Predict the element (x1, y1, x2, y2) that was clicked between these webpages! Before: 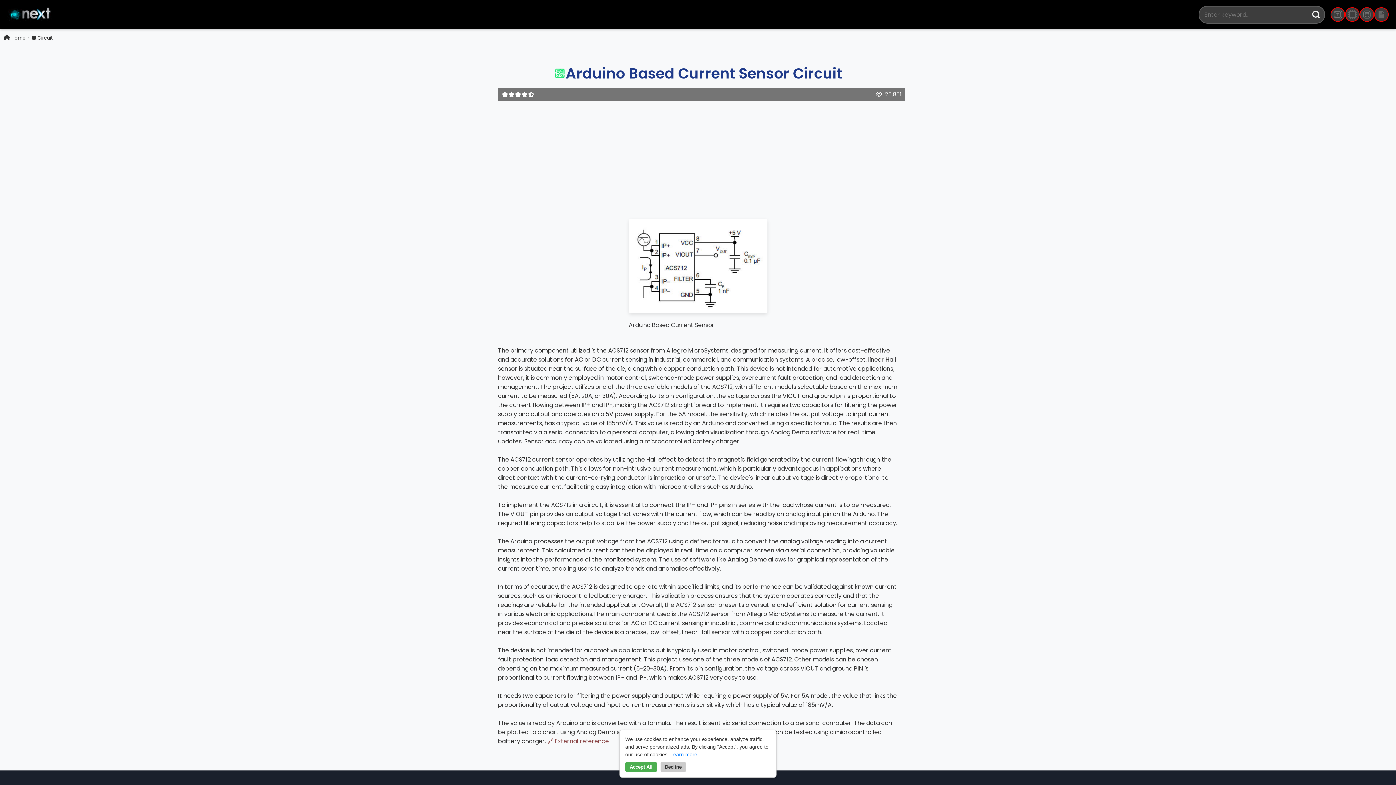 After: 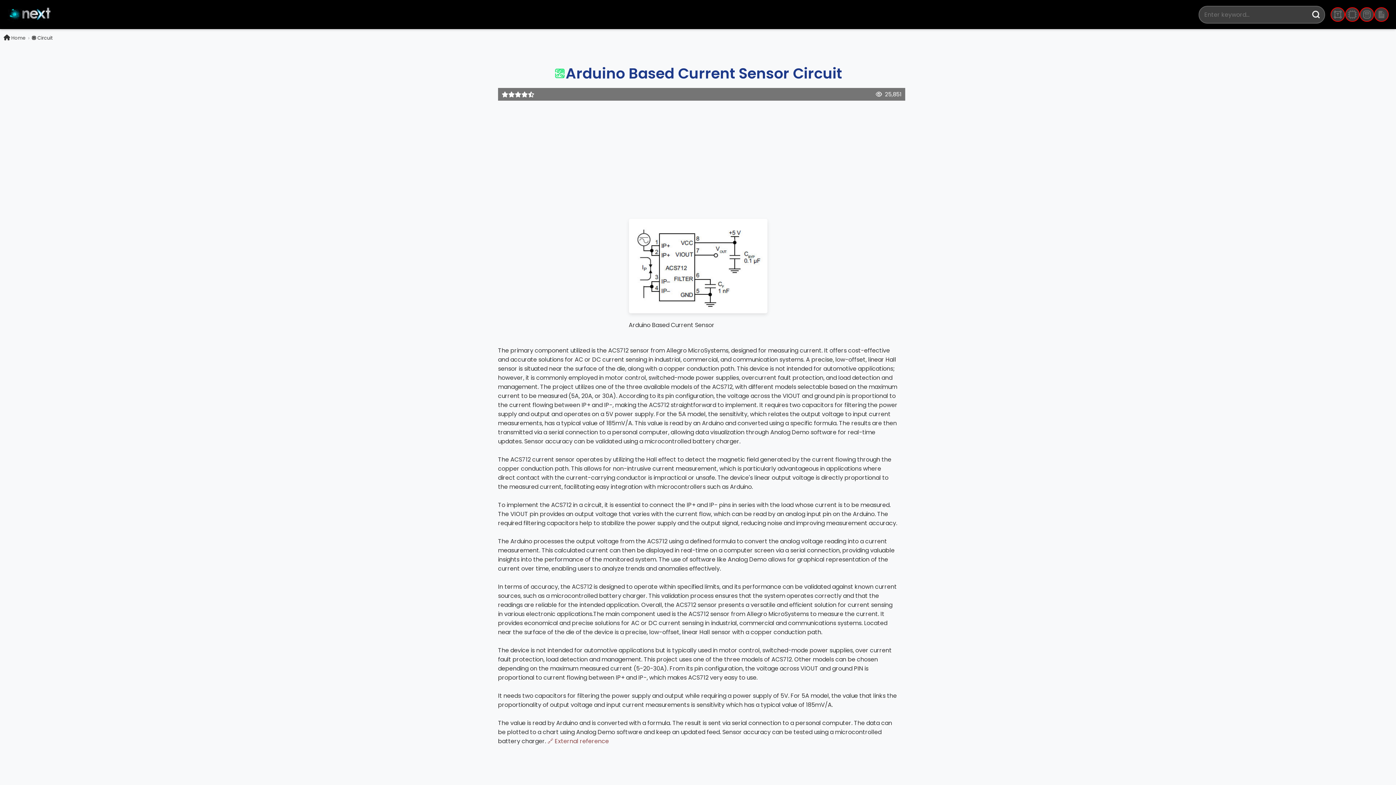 Action: label: Accept All bbox: (625, 762, 657, 772)